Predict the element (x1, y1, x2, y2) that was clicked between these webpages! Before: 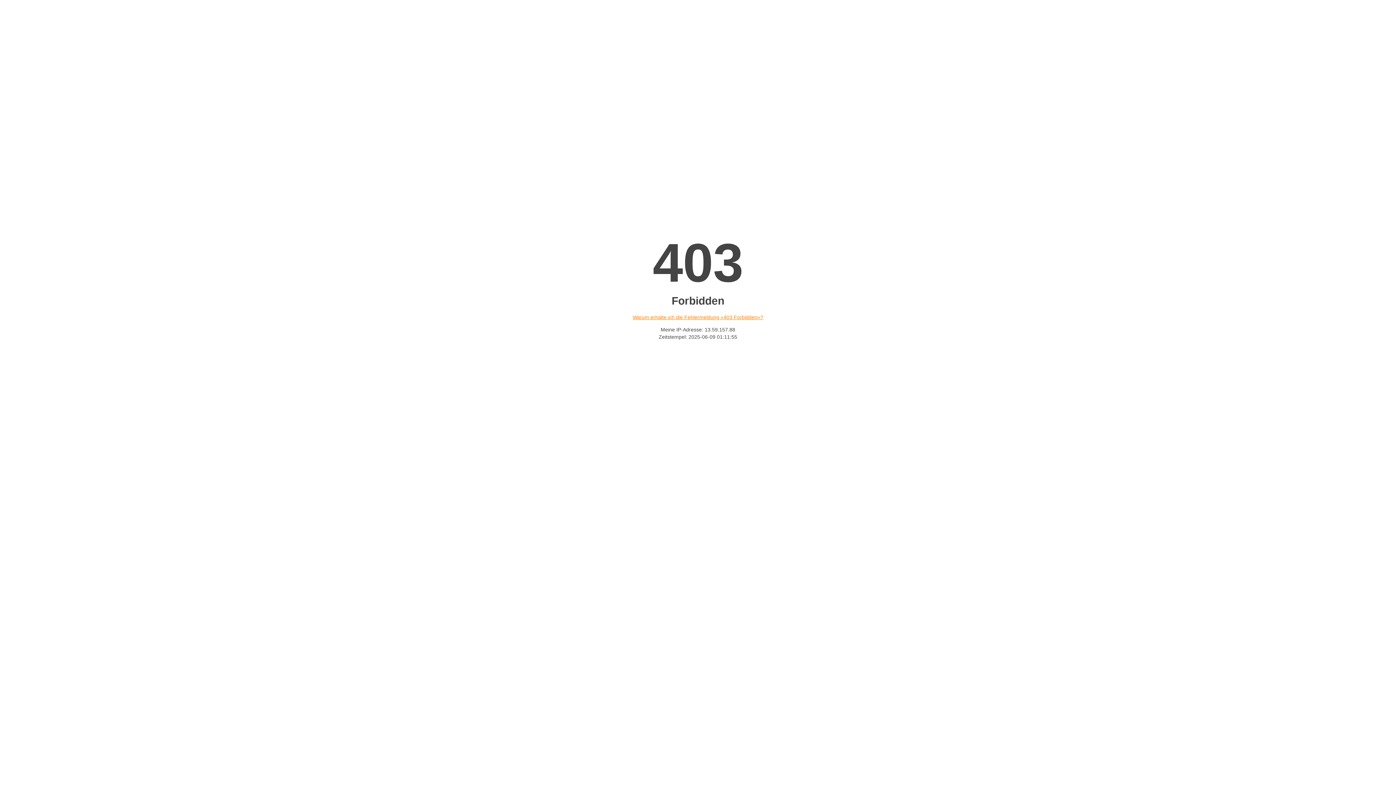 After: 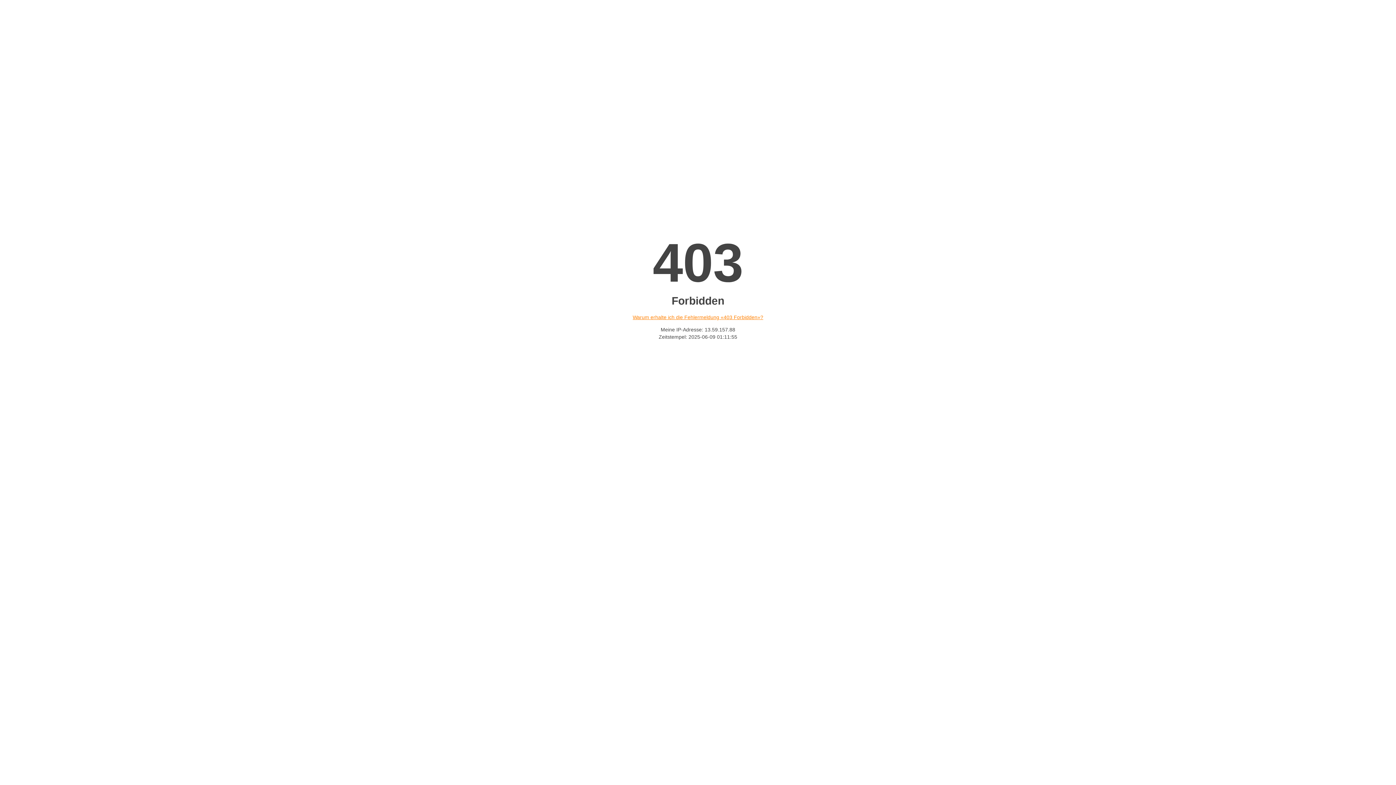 Action: bbox: (632, 314, 763, 320) label: Warum erhalte ich die Fehlermeldung «403 Forbidden»?